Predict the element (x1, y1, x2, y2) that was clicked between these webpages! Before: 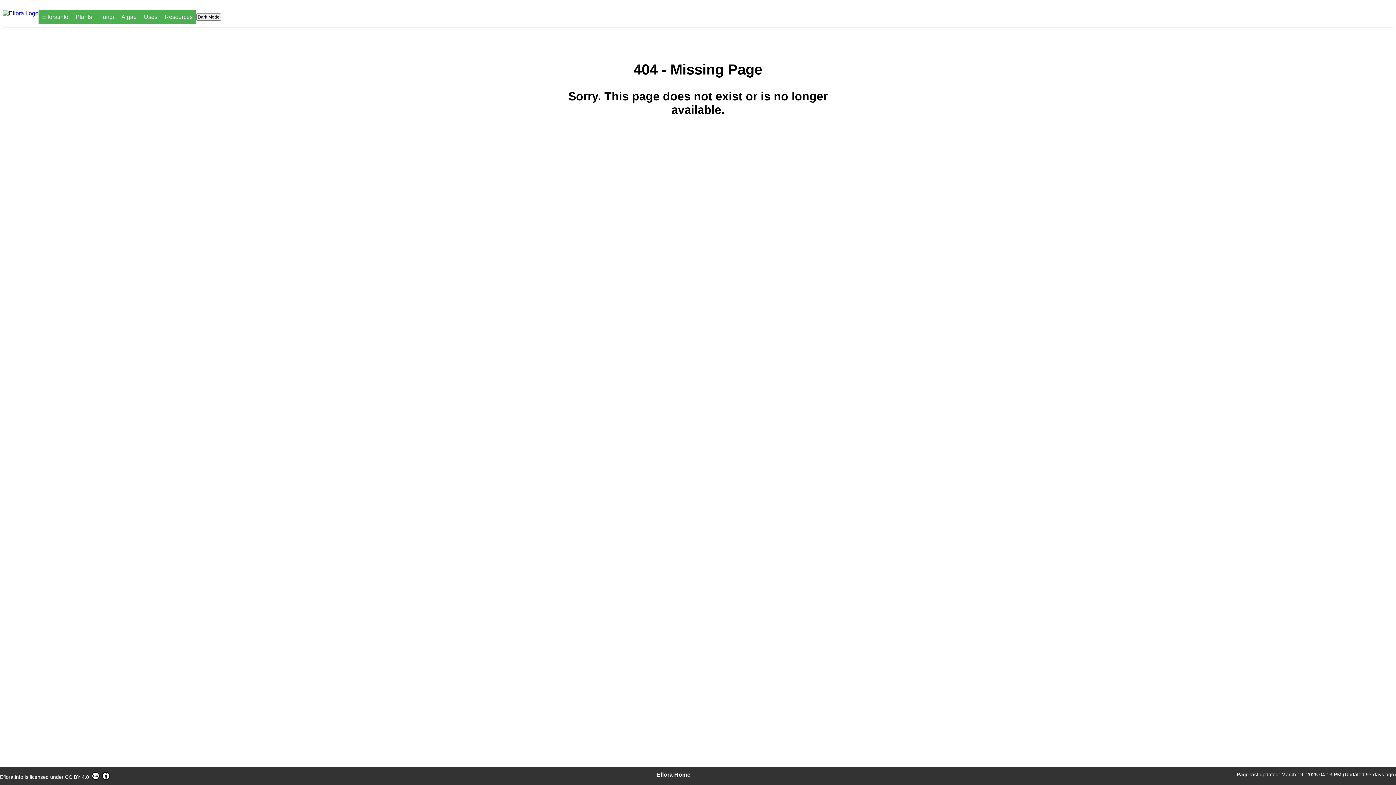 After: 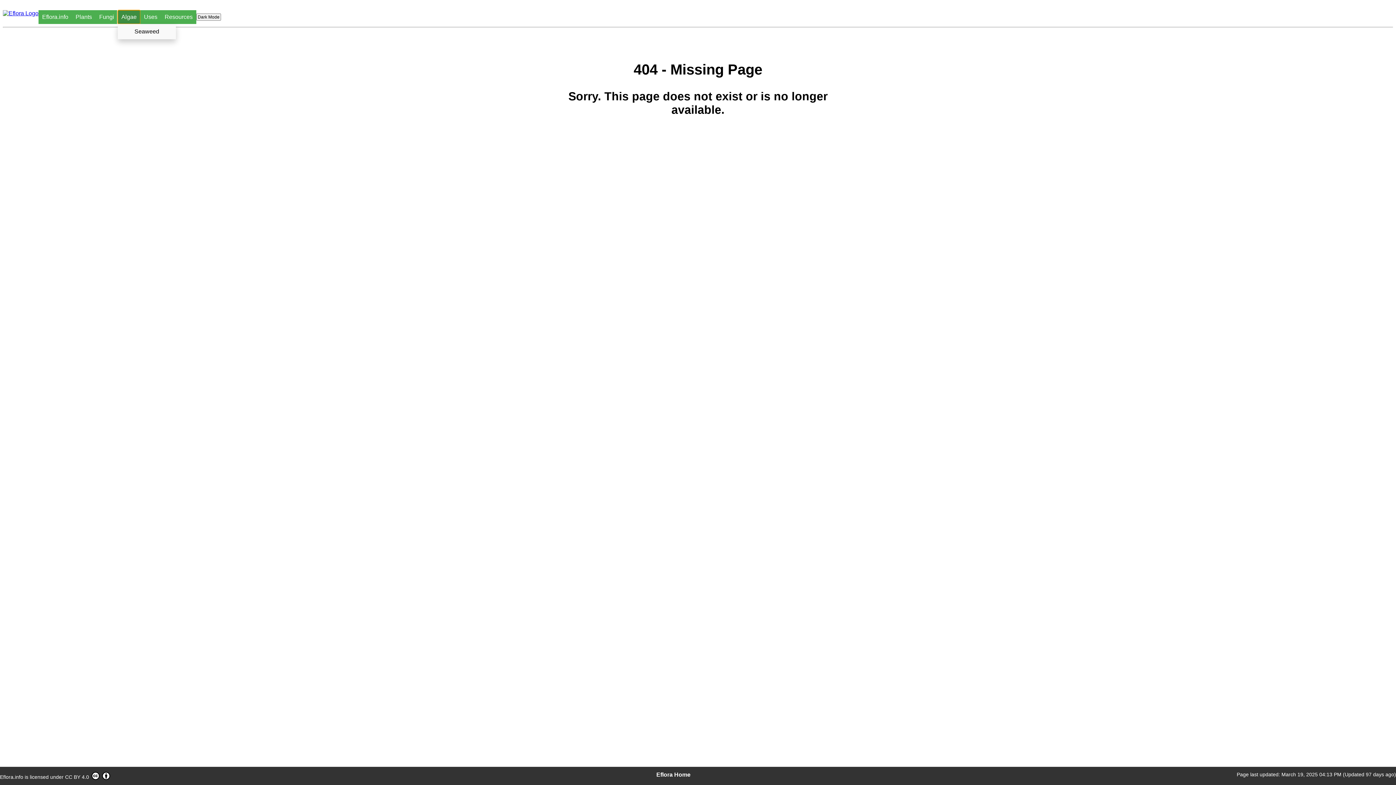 Action: label: Algae menu bbox: (117, 10, 140, 24)